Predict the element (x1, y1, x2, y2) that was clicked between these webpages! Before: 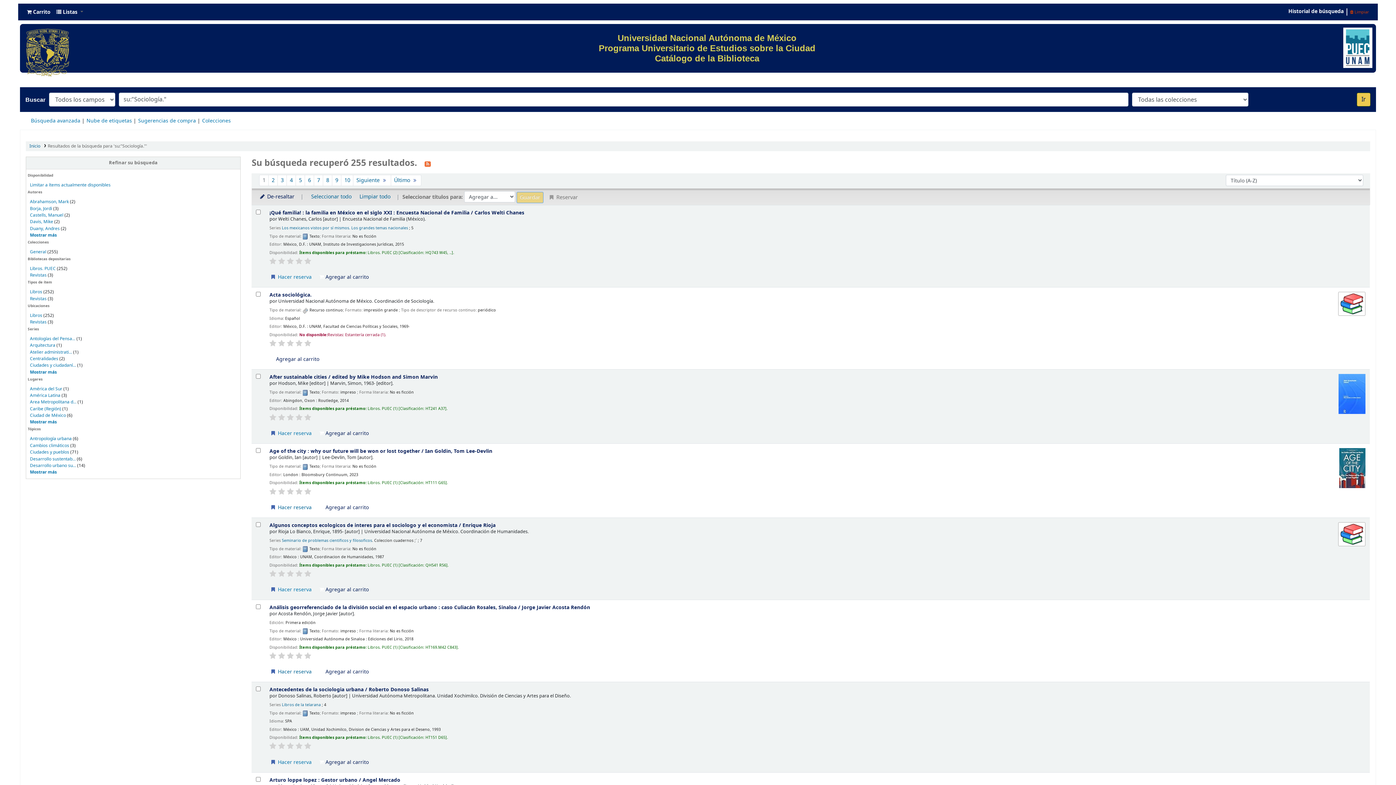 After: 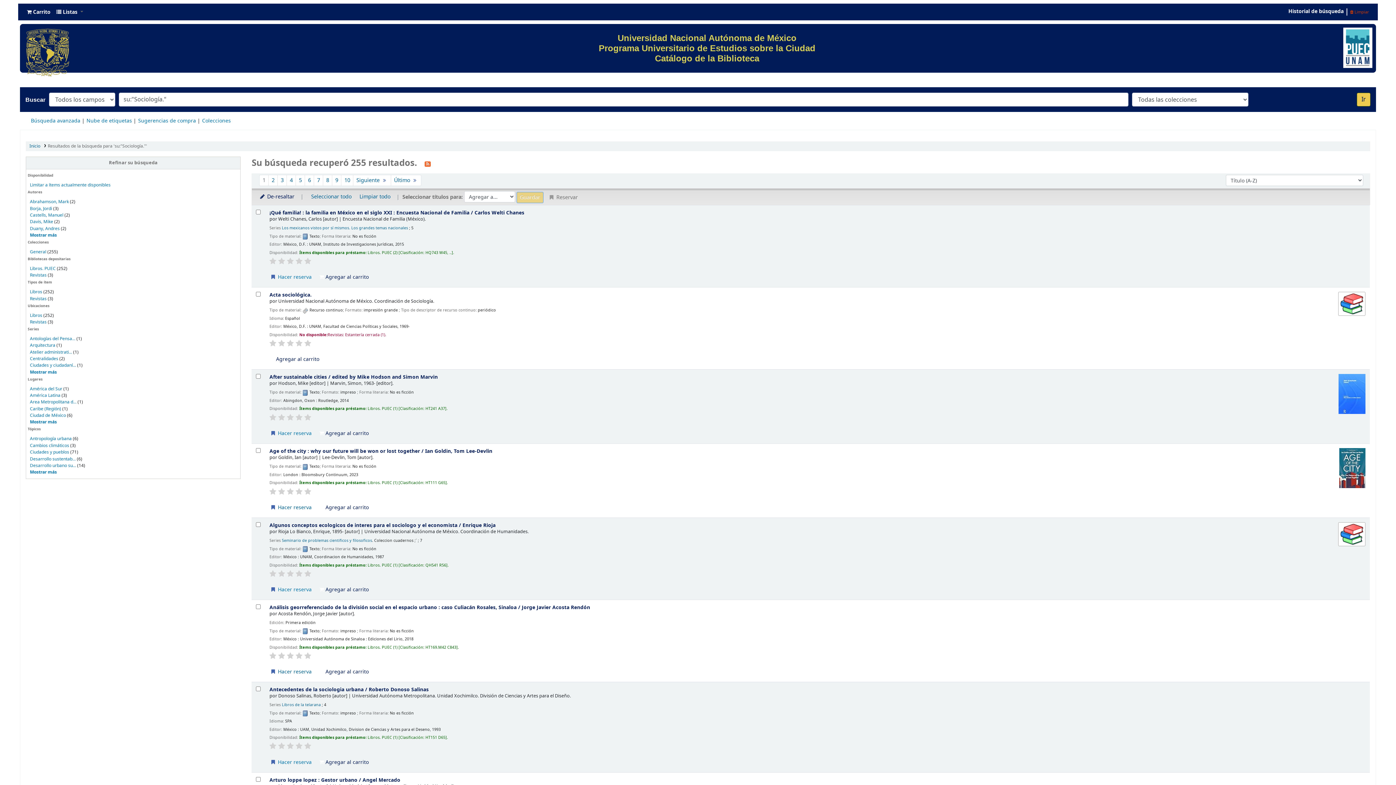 Action: bbox: (269, 257, 276, 265)